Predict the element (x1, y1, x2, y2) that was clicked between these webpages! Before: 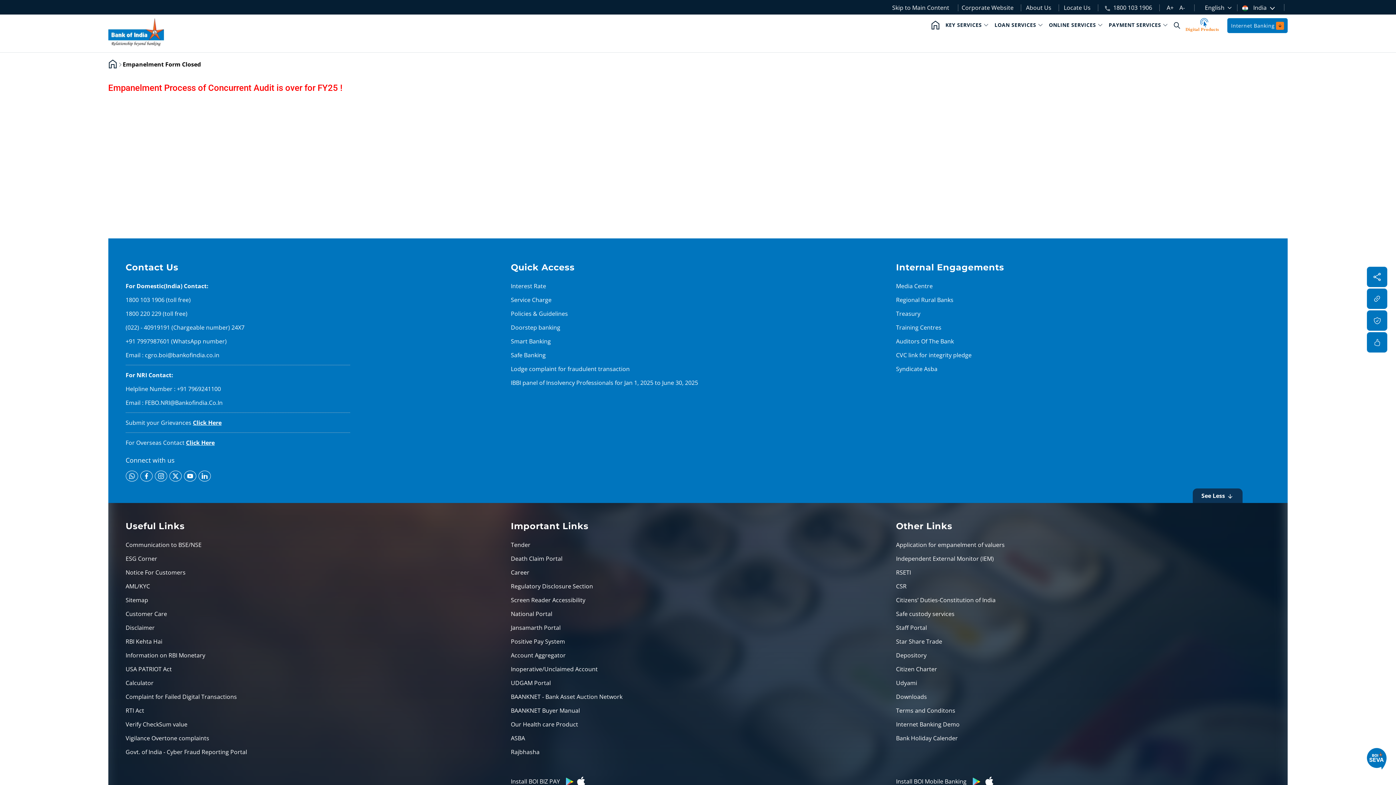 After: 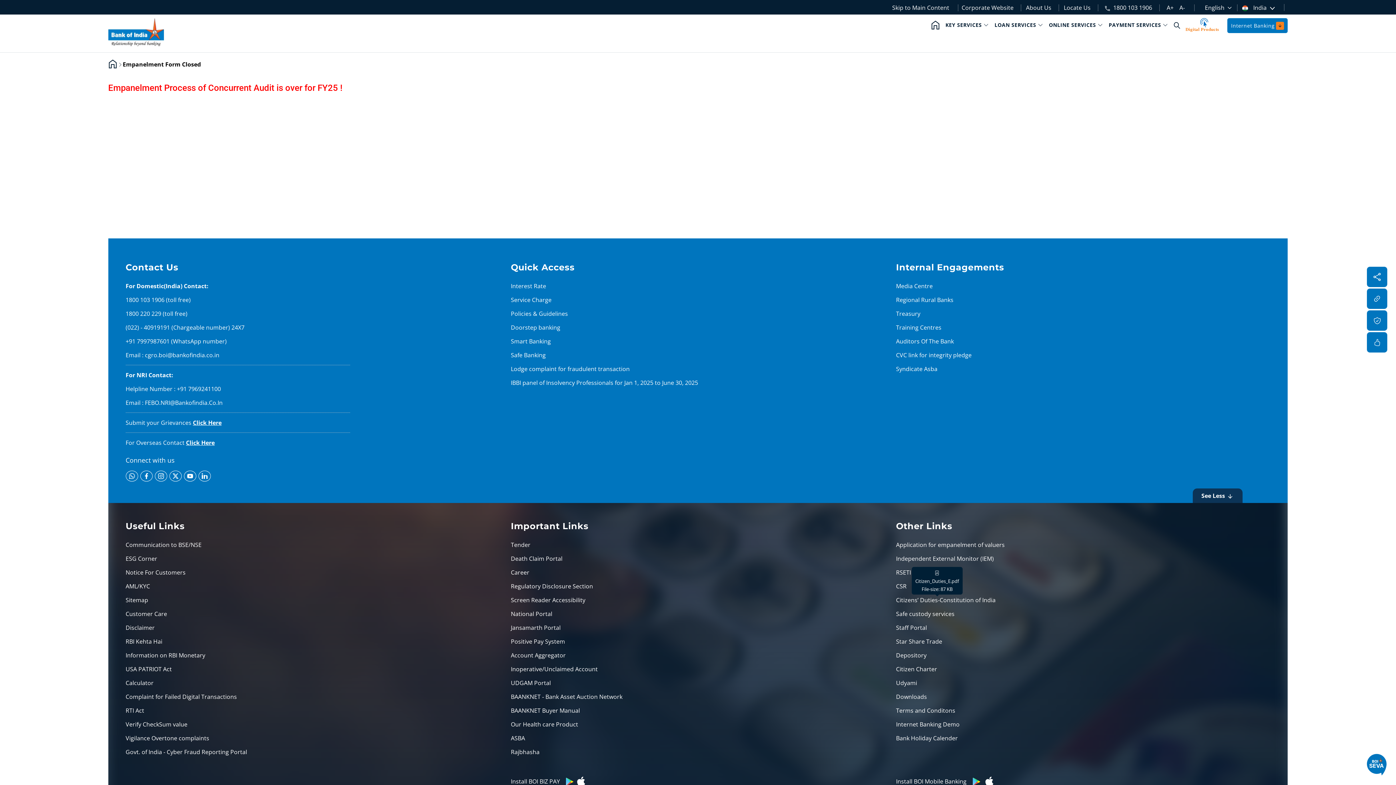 Action: bbox: (896, 596, 995, 604) label: Citizens’ Duties-Constitution of India